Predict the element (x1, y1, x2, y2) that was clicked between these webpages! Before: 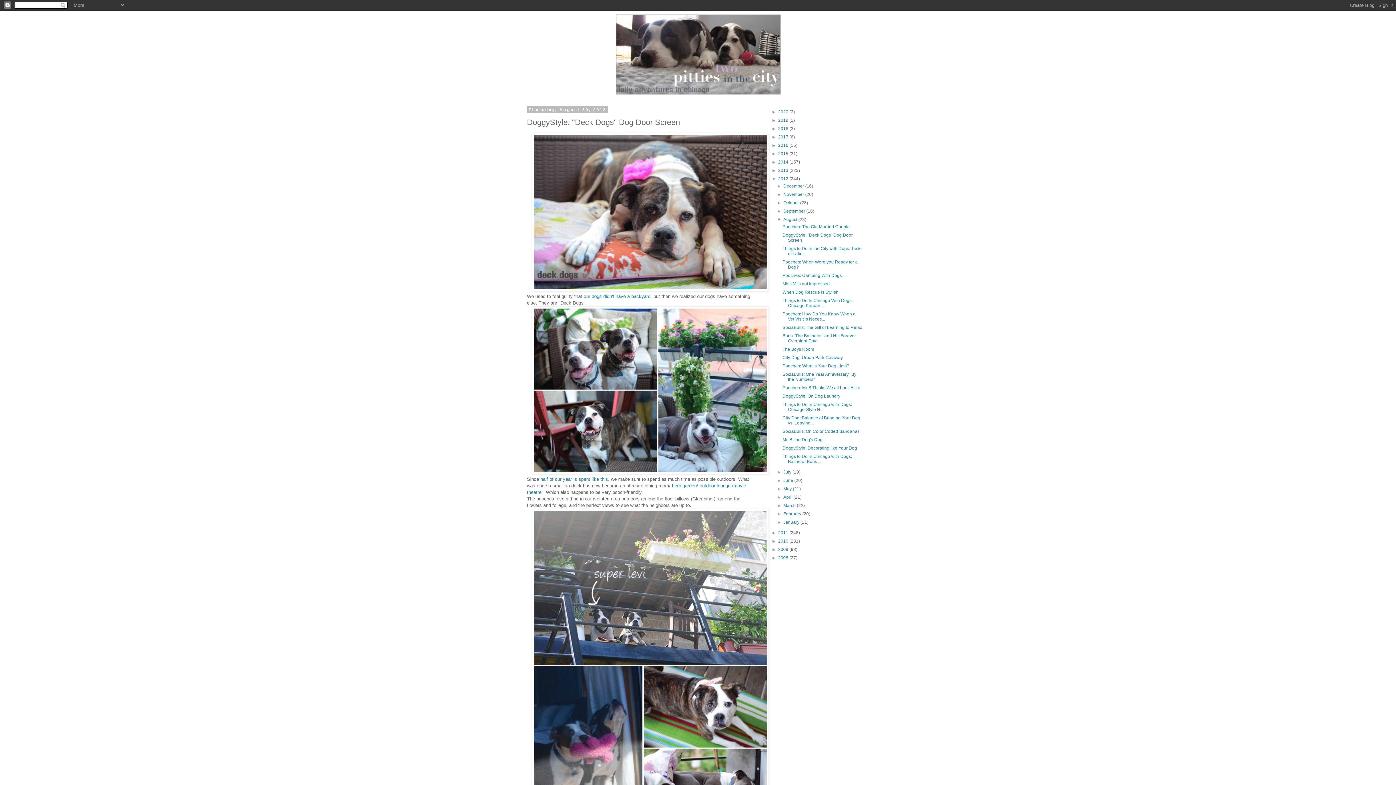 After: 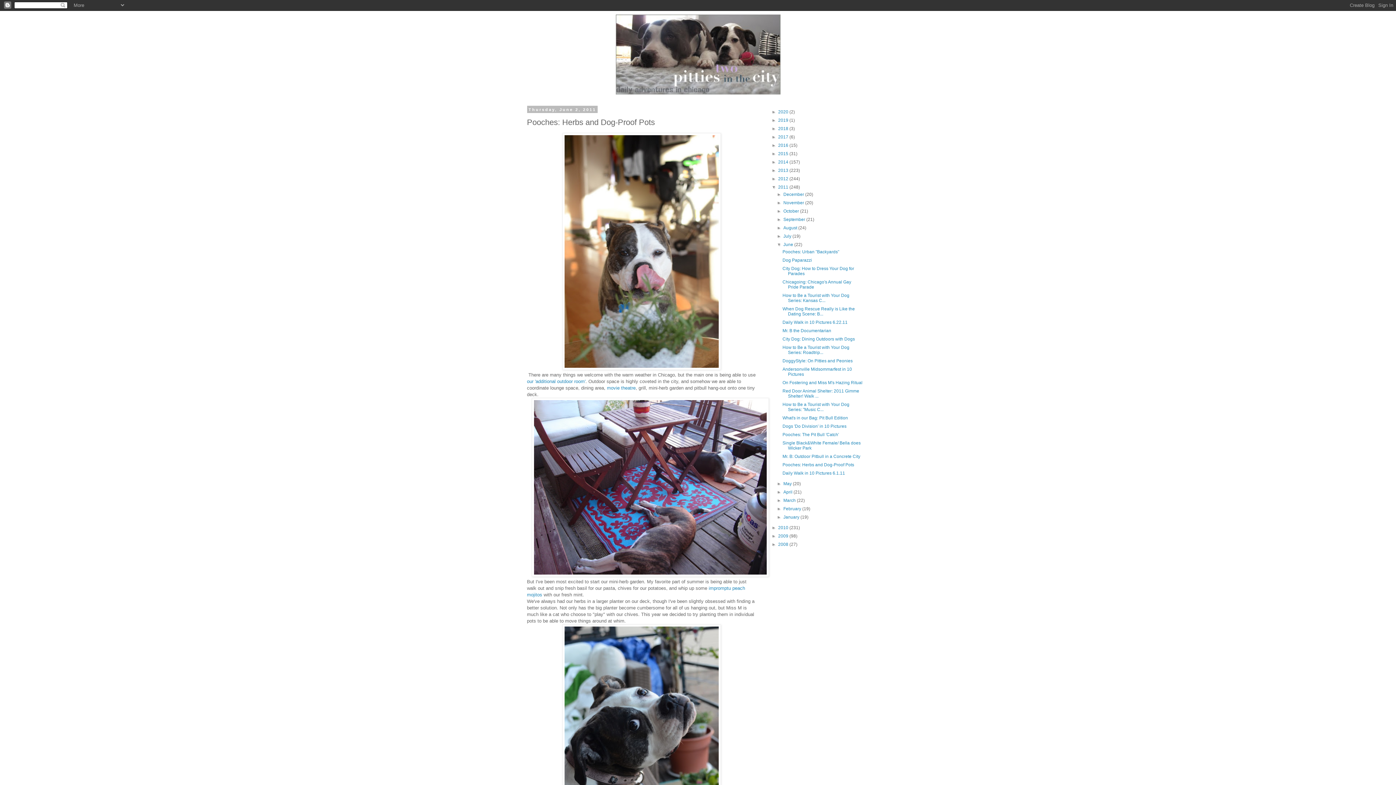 Action: bbox: (672, 483, 696, 488) label: herb garden